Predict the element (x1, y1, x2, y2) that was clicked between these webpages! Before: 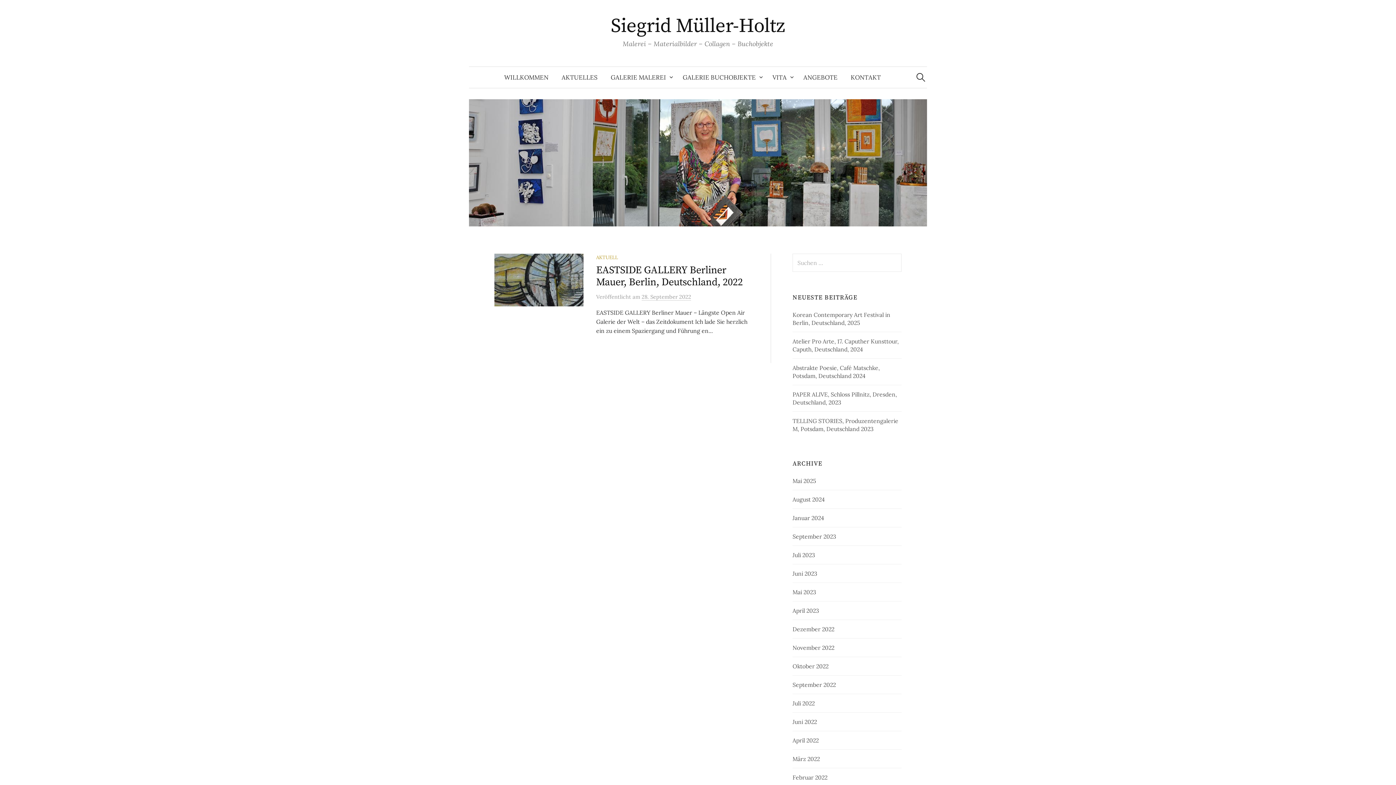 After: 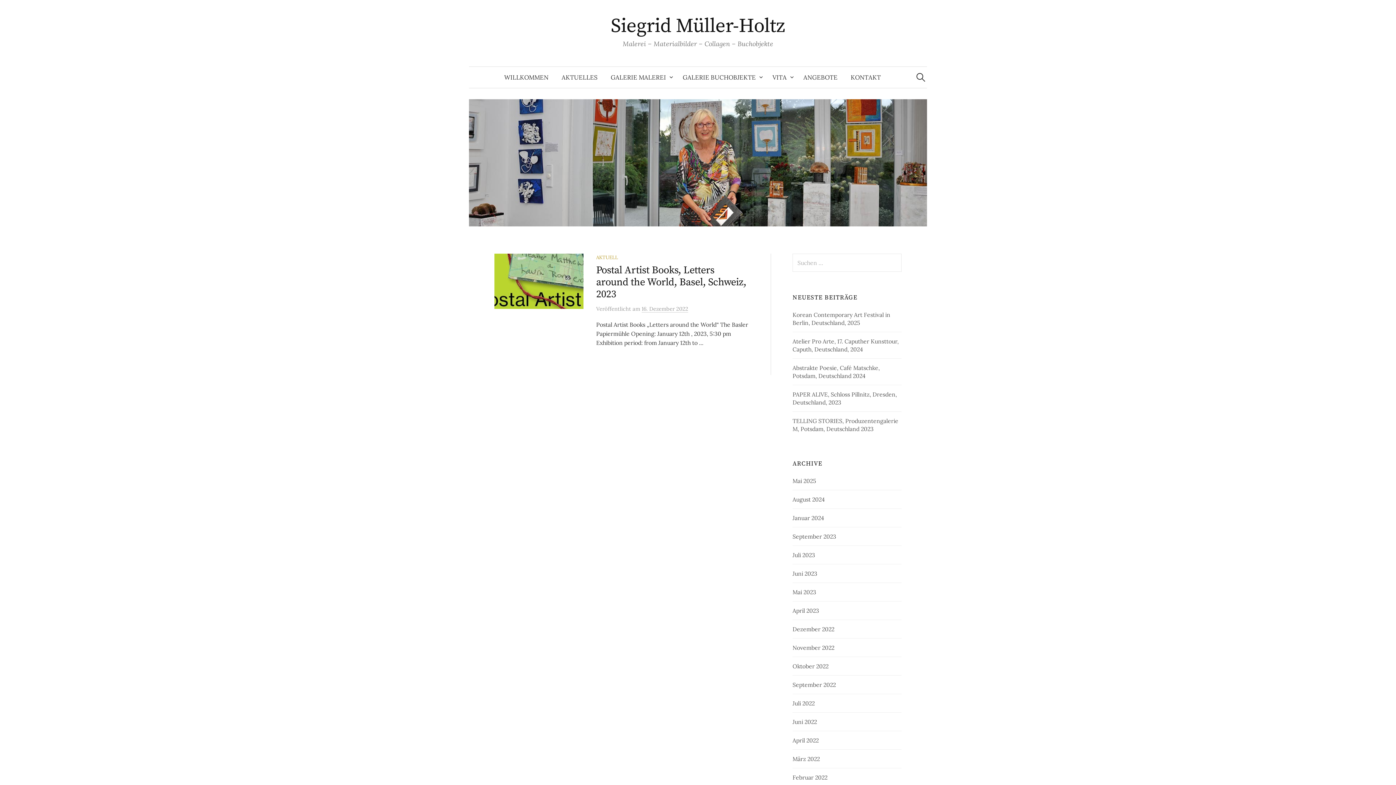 Action: label: Dezember 2022 bbox: (792, 625, 834, 633)